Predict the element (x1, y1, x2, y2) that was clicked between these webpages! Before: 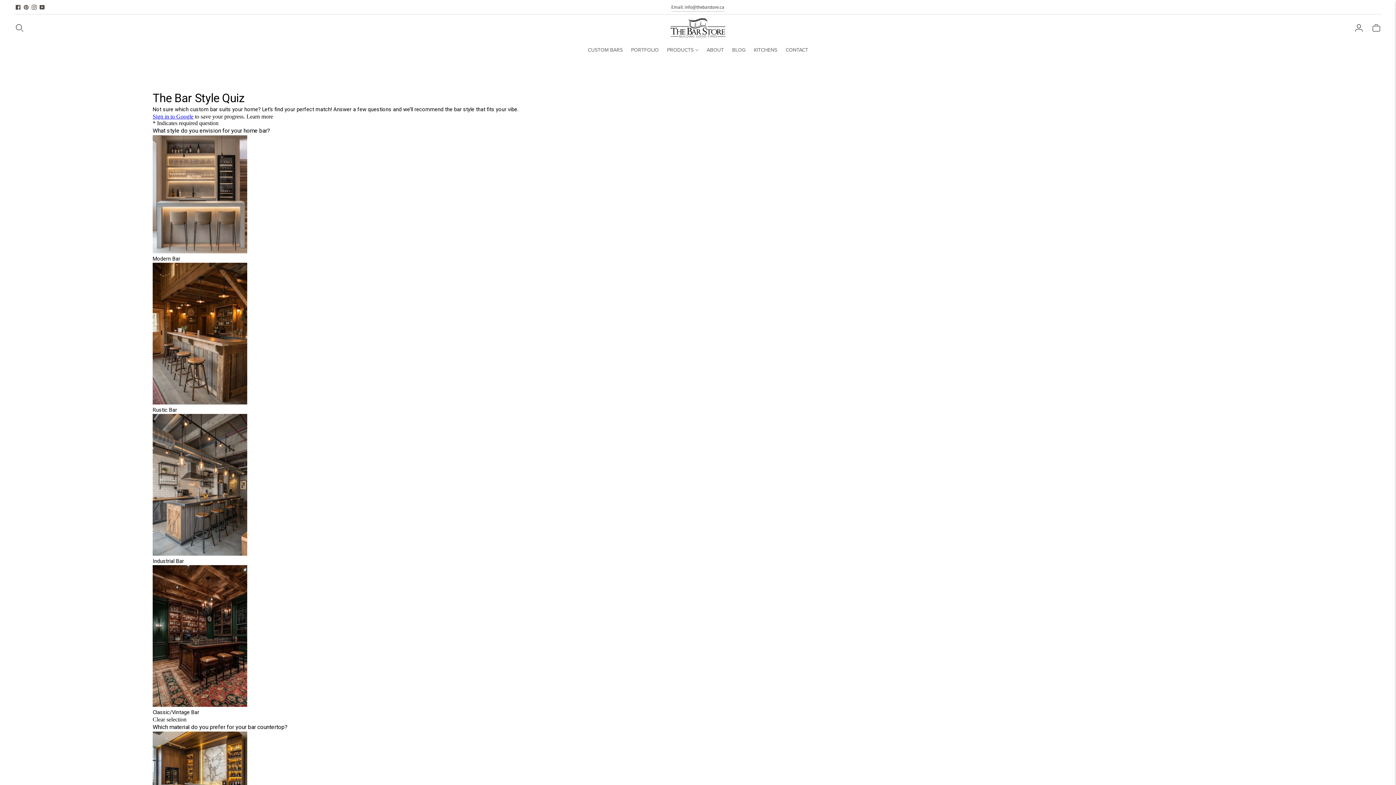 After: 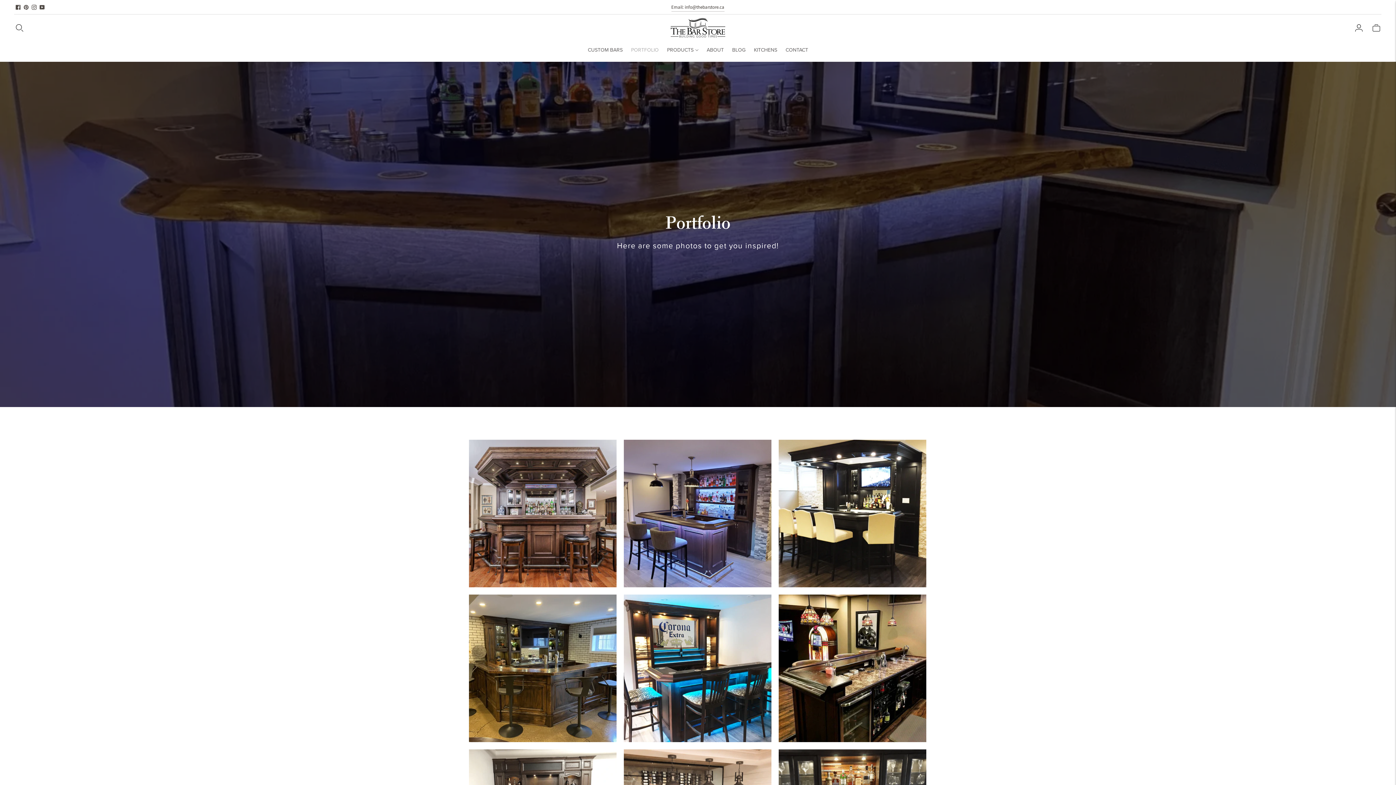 Action: label: PORTFOLIO bbox: (631, 41, 658, 57)